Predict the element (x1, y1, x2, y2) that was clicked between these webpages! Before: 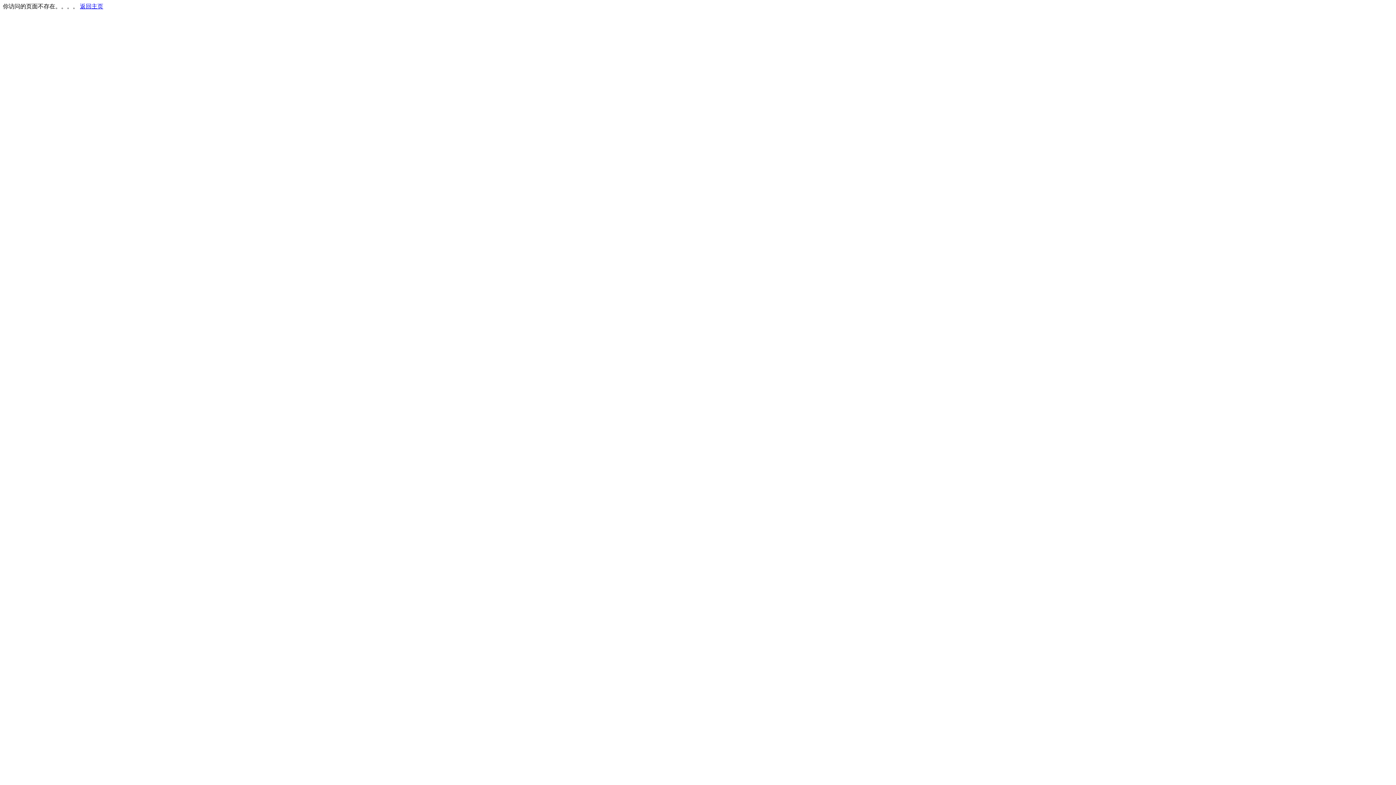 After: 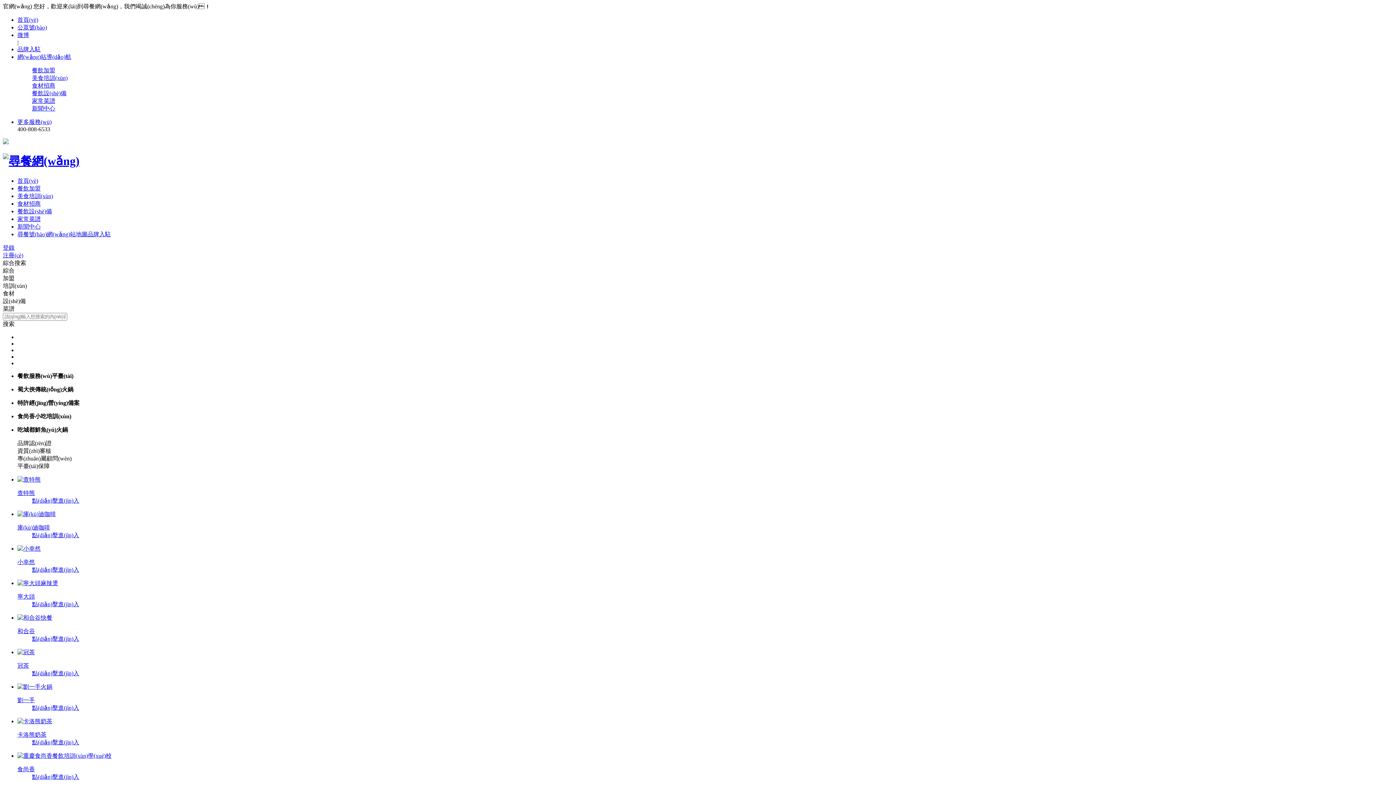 Action: label: 返回主页 bbox: (80, 3, 103, 9)